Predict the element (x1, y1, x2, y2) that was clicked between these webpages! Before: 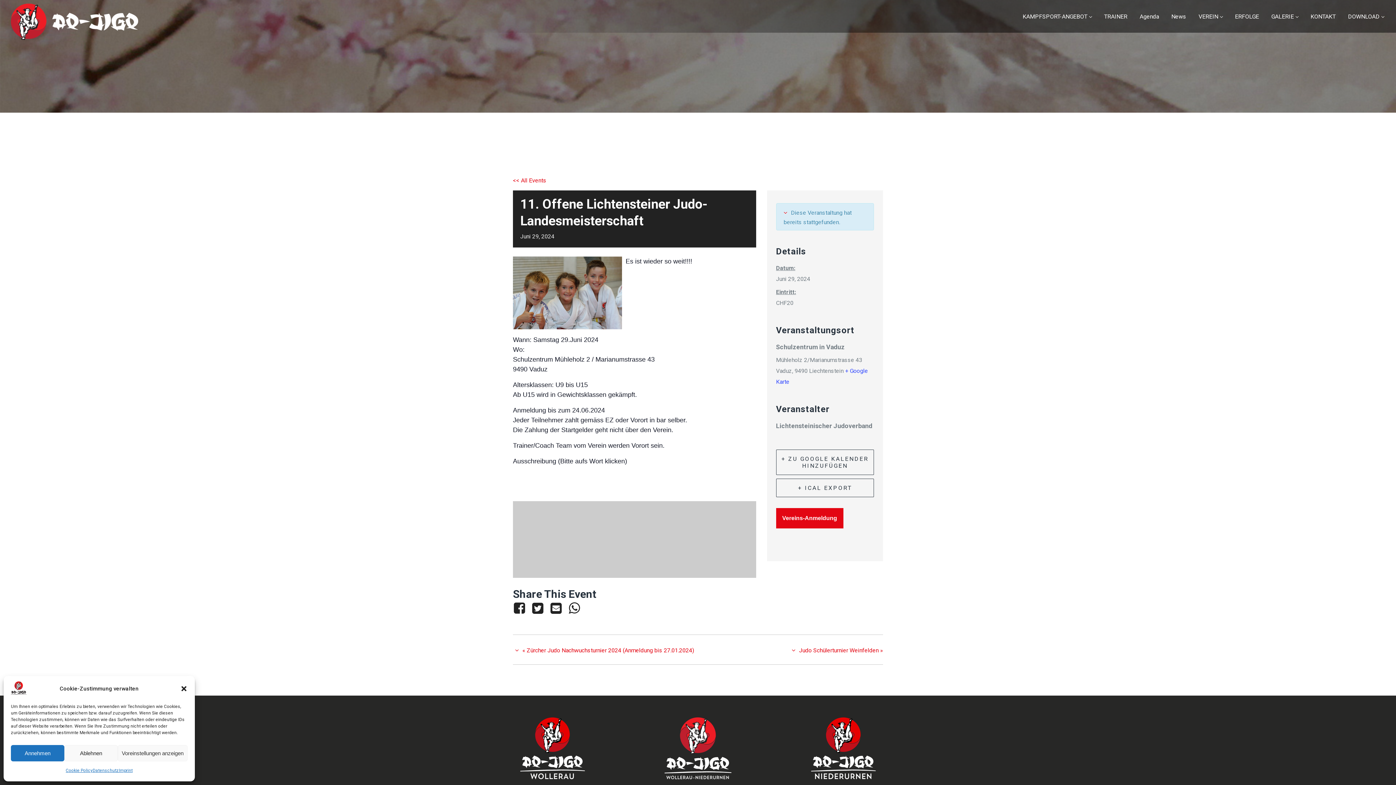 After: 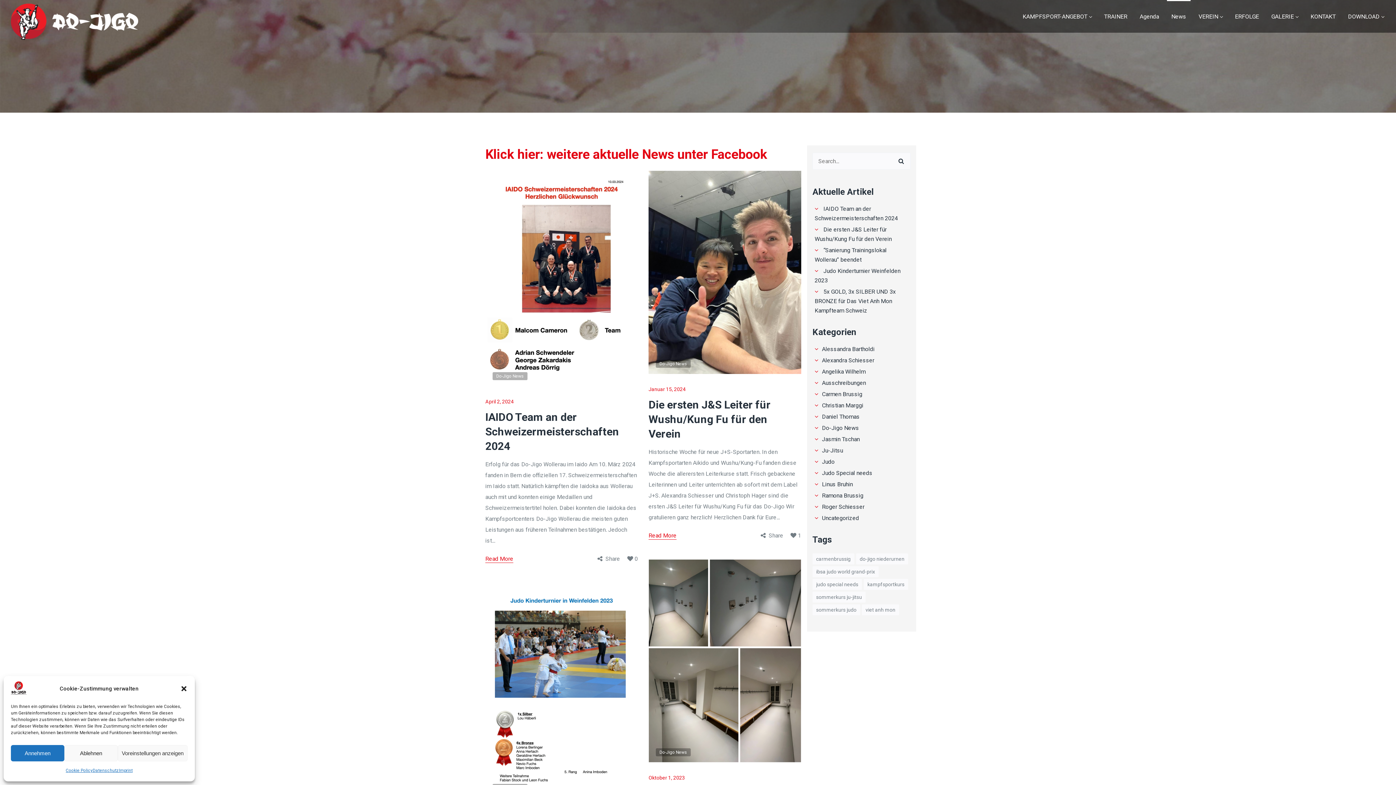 Action: label: News bbox: (1167, 0, 1190, 33)